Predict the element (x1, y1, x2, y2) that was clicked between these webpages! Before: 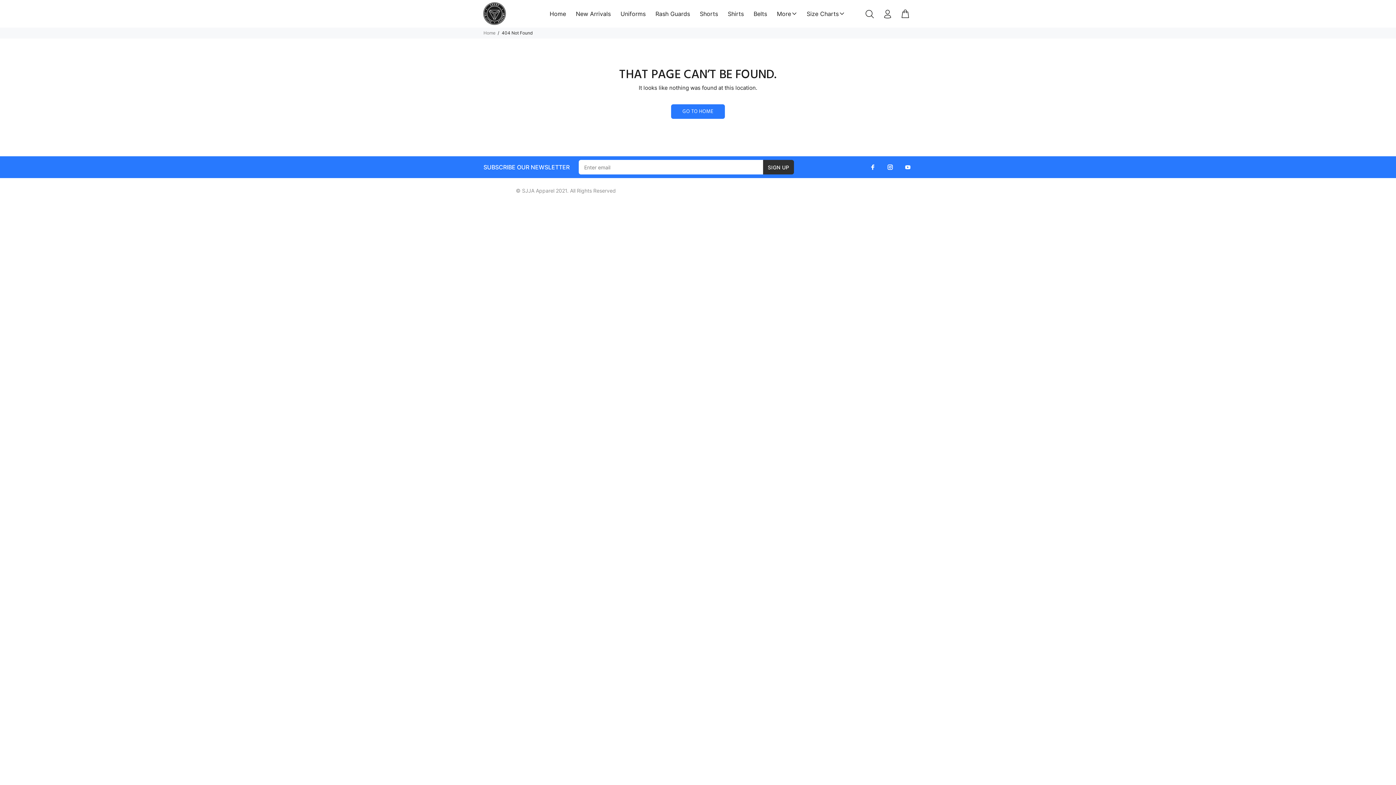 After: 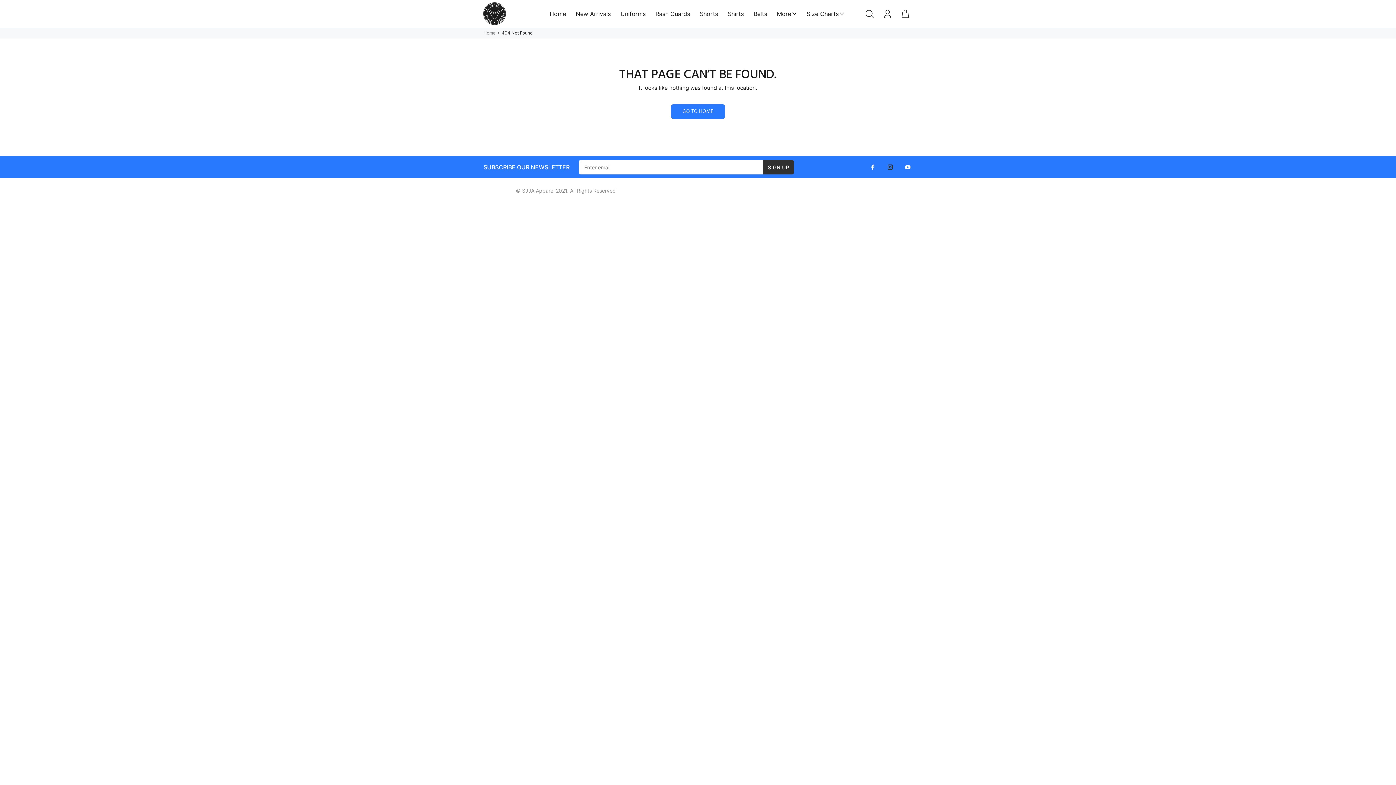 Action: bbox: (881, 162, 895, 171)